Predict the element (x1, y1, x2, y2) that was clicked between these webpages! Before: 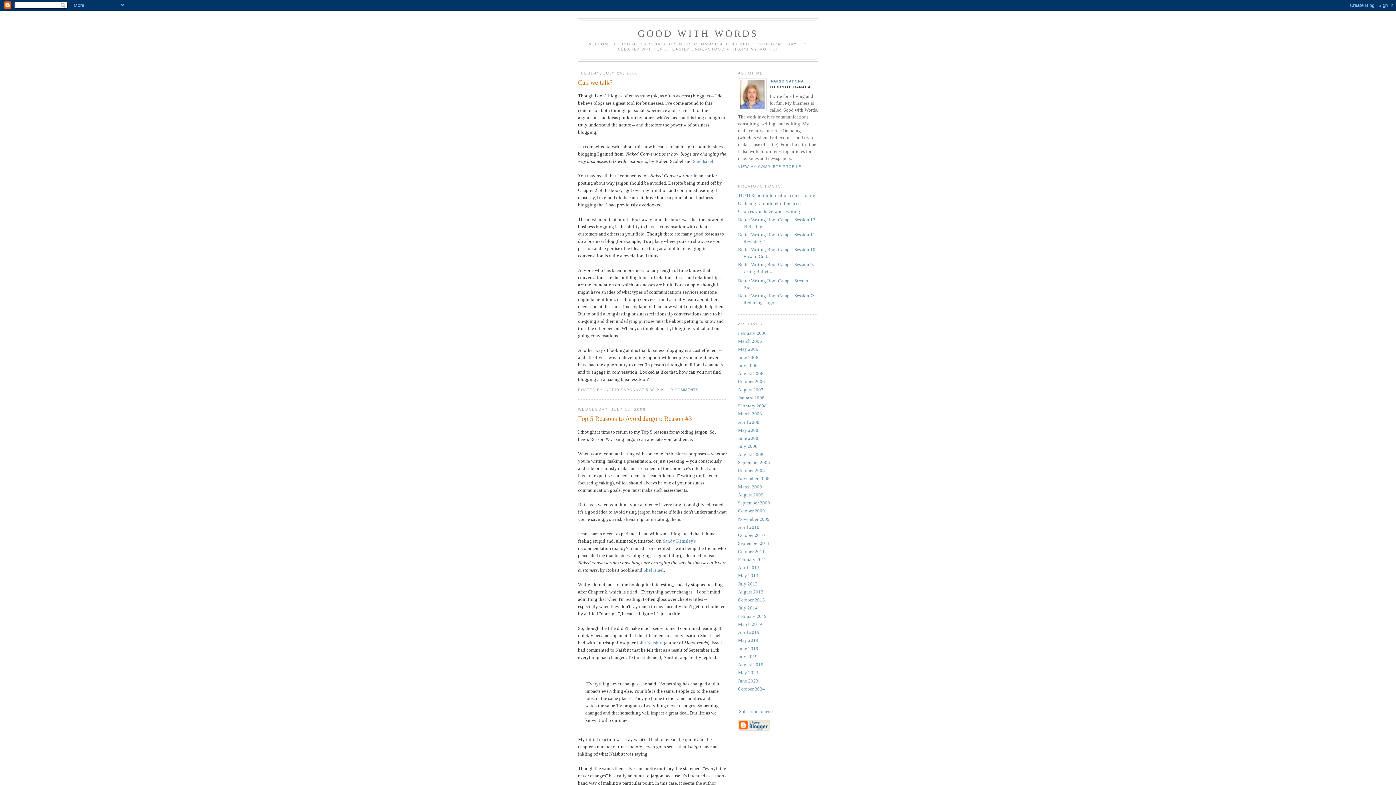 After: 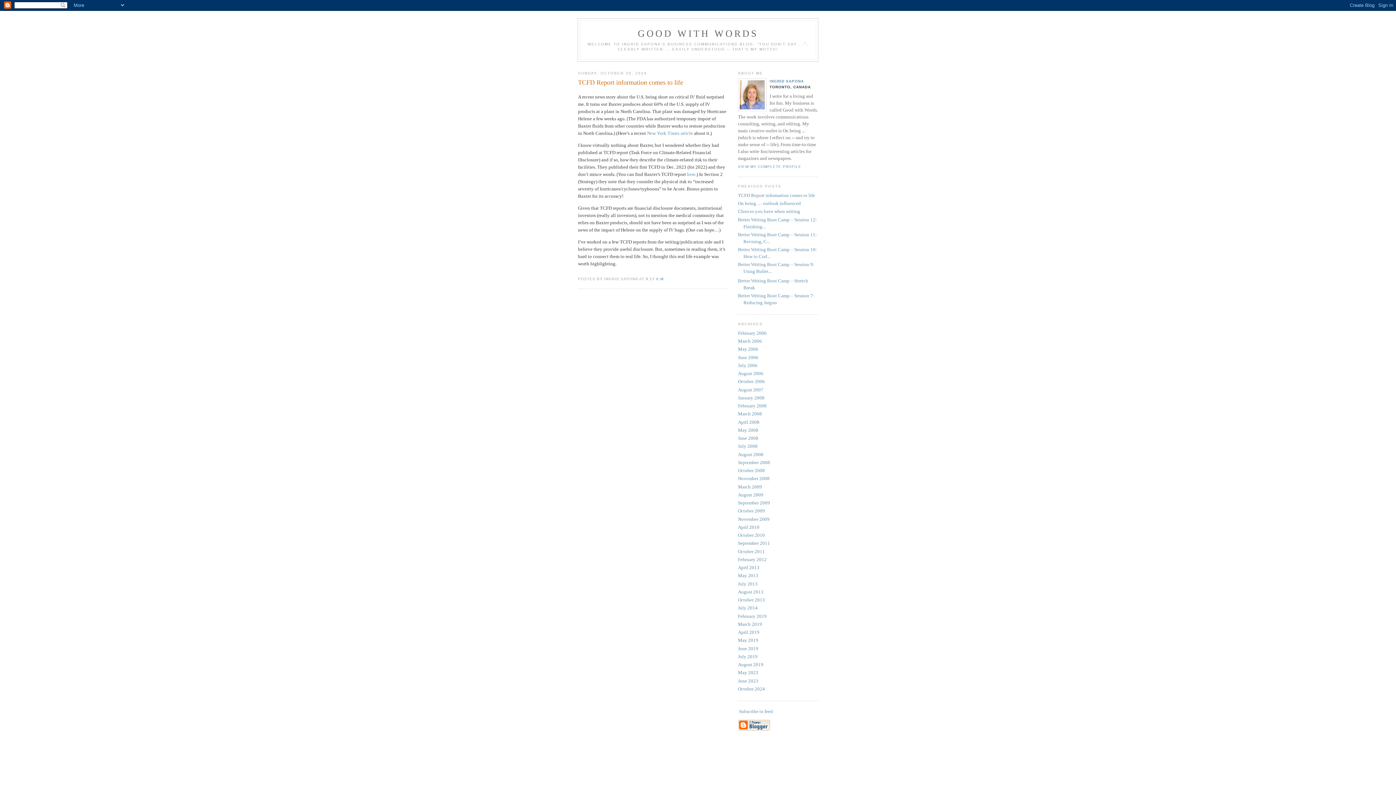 Action: label: October 2024 bbox: (738, 686, 765, 691)